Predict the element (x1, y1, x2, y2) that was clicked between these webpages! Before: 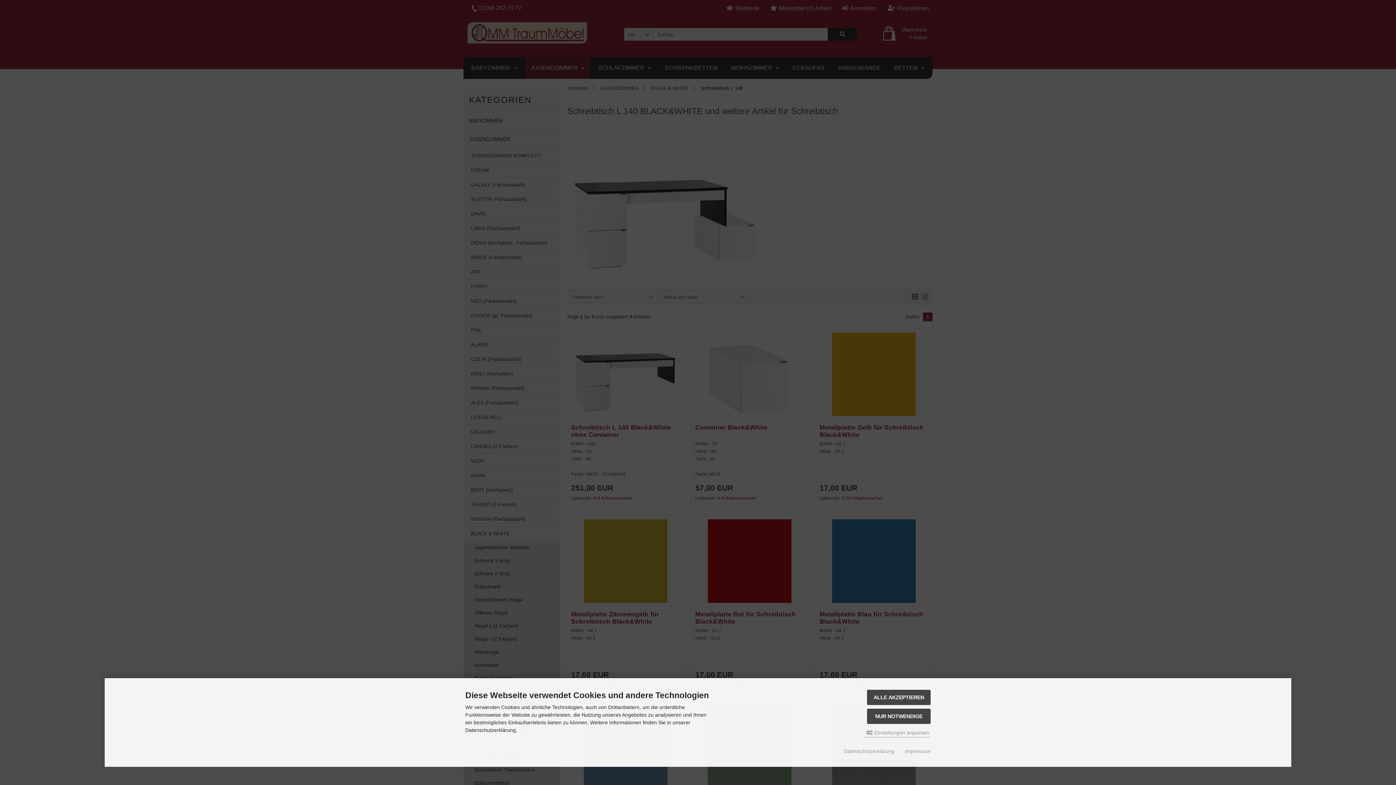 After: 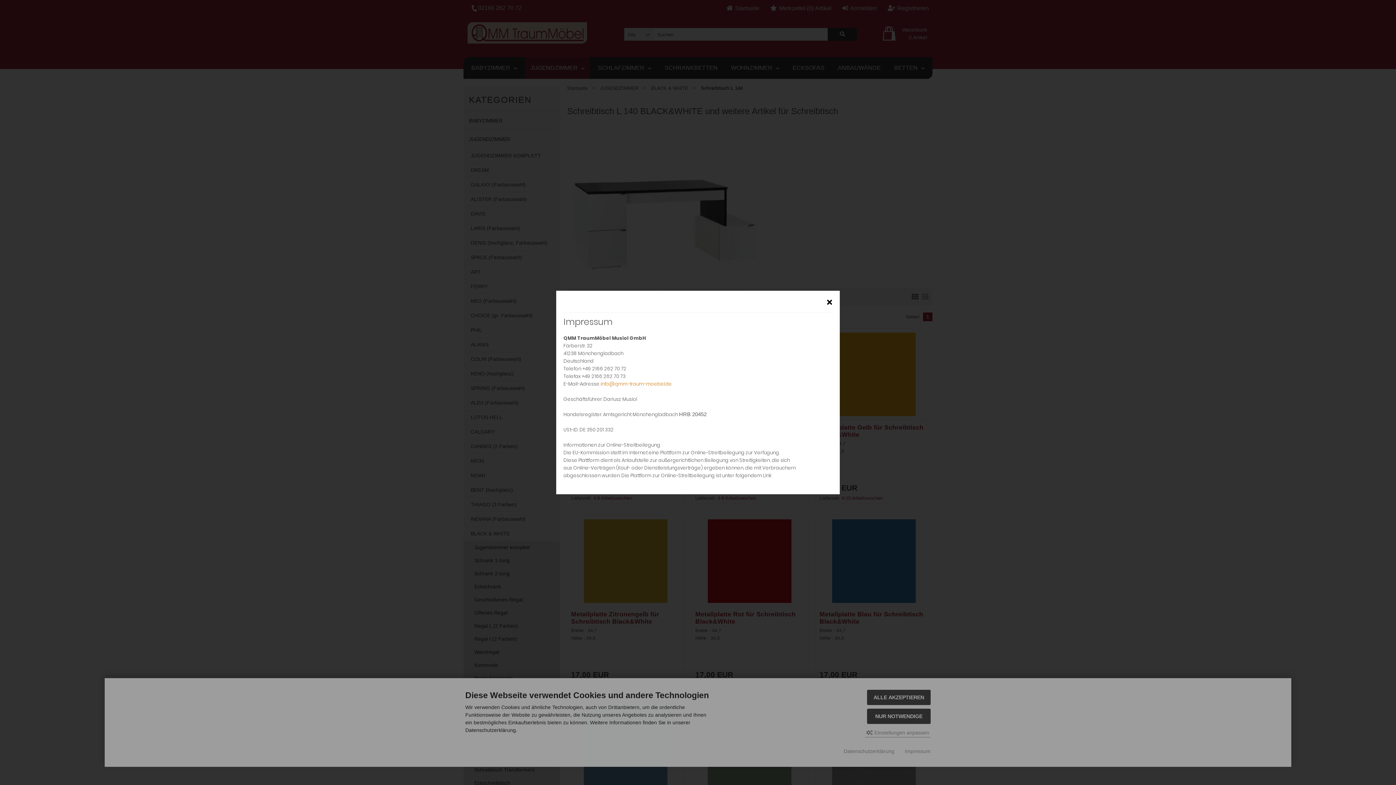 Action: bbox: (905, 748, 930, 755) label: Impressum